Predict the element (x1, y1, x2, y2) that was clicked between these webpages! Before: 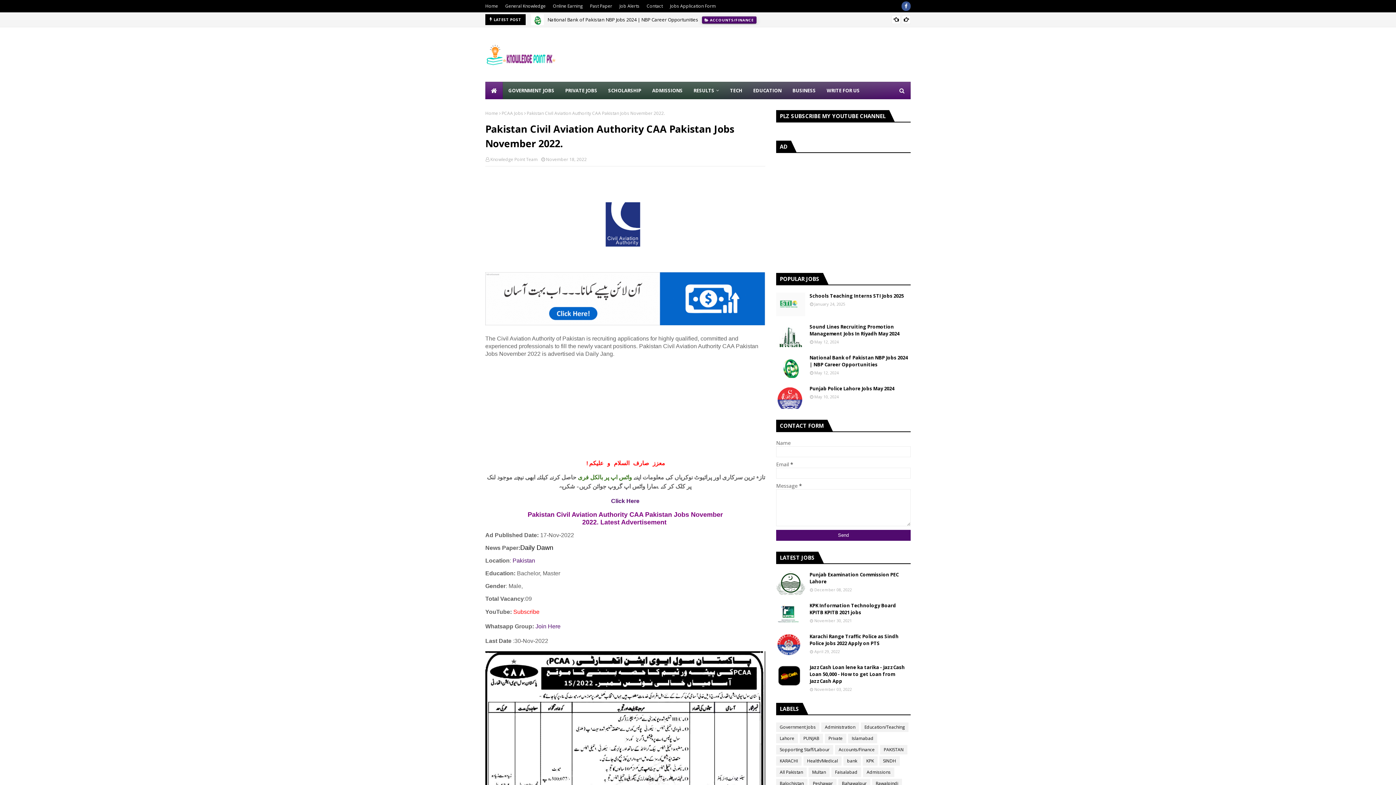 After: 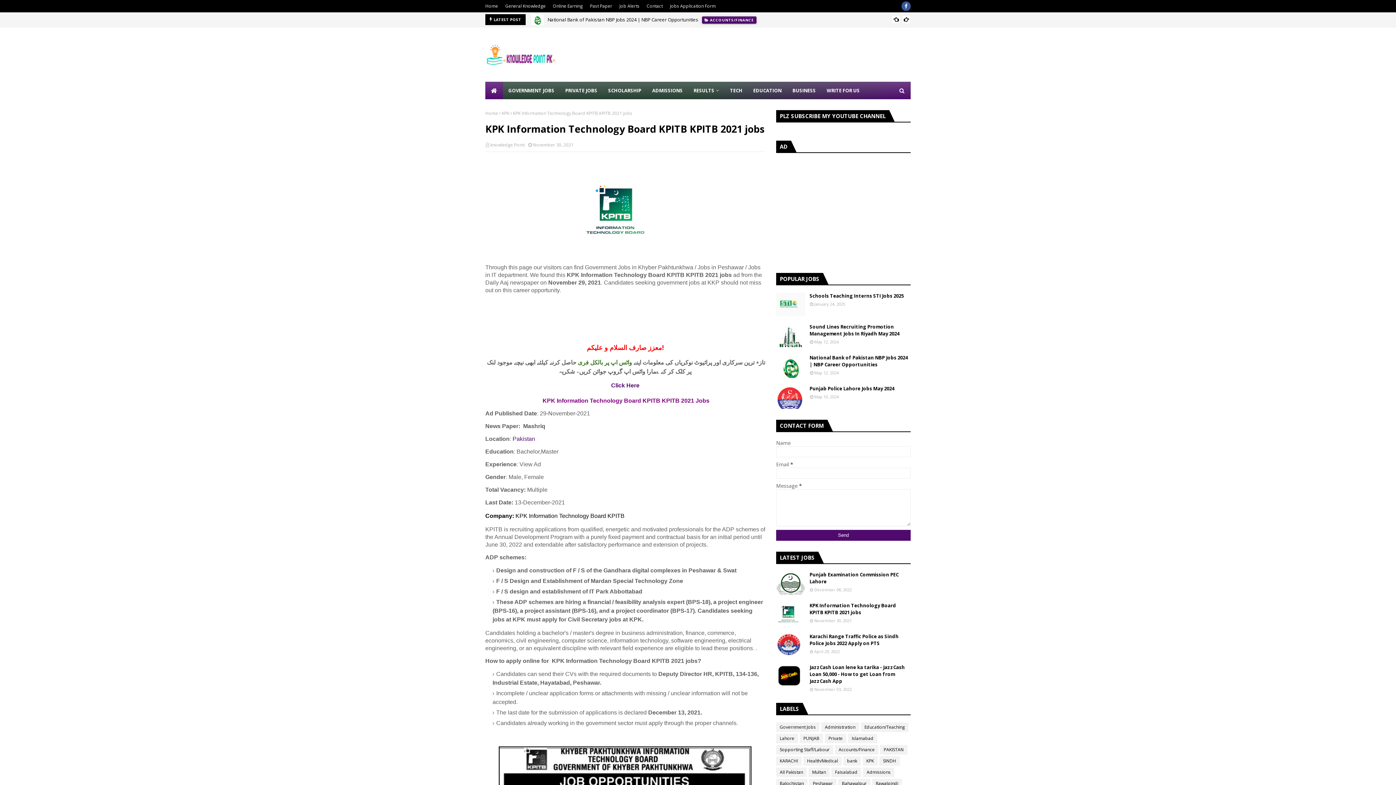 Action: bbox: (776, 602, 805, 626)